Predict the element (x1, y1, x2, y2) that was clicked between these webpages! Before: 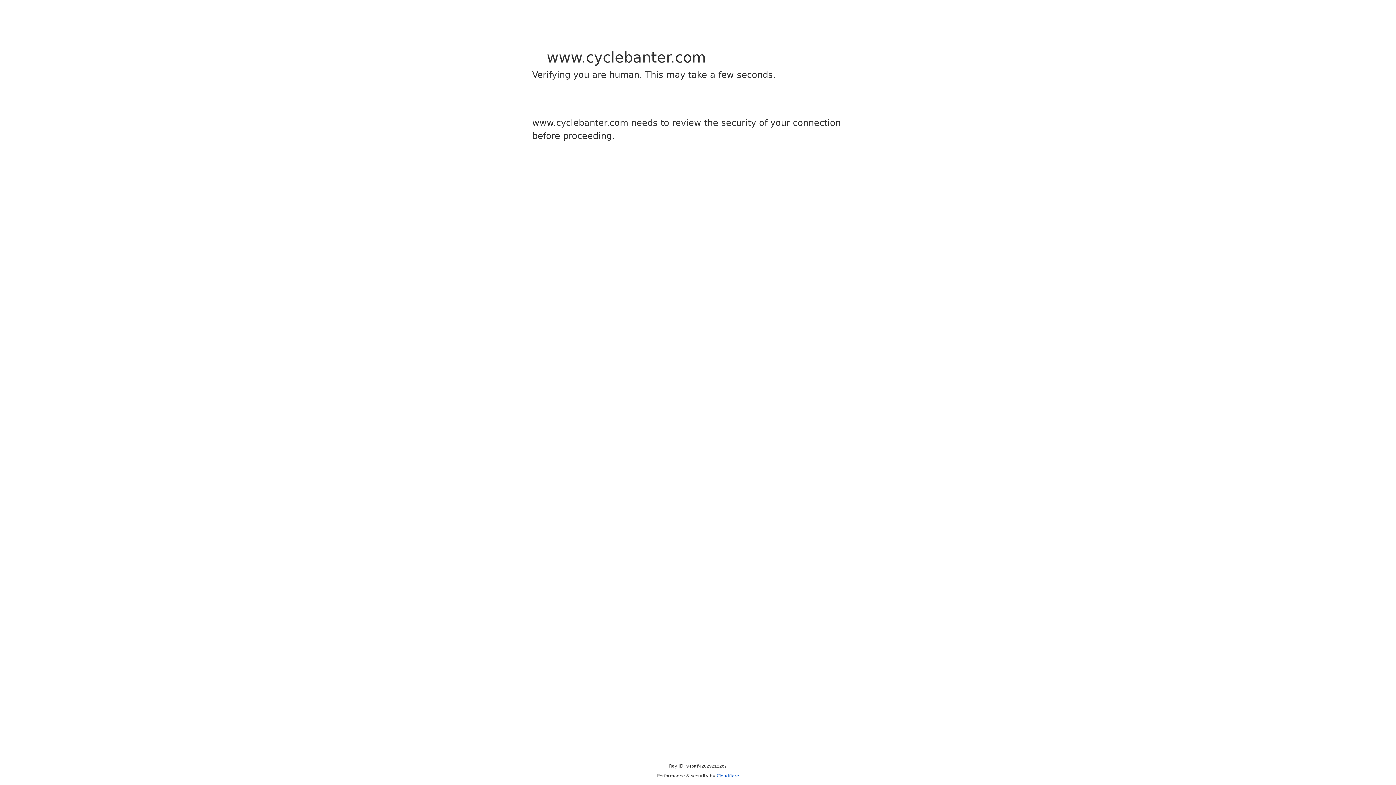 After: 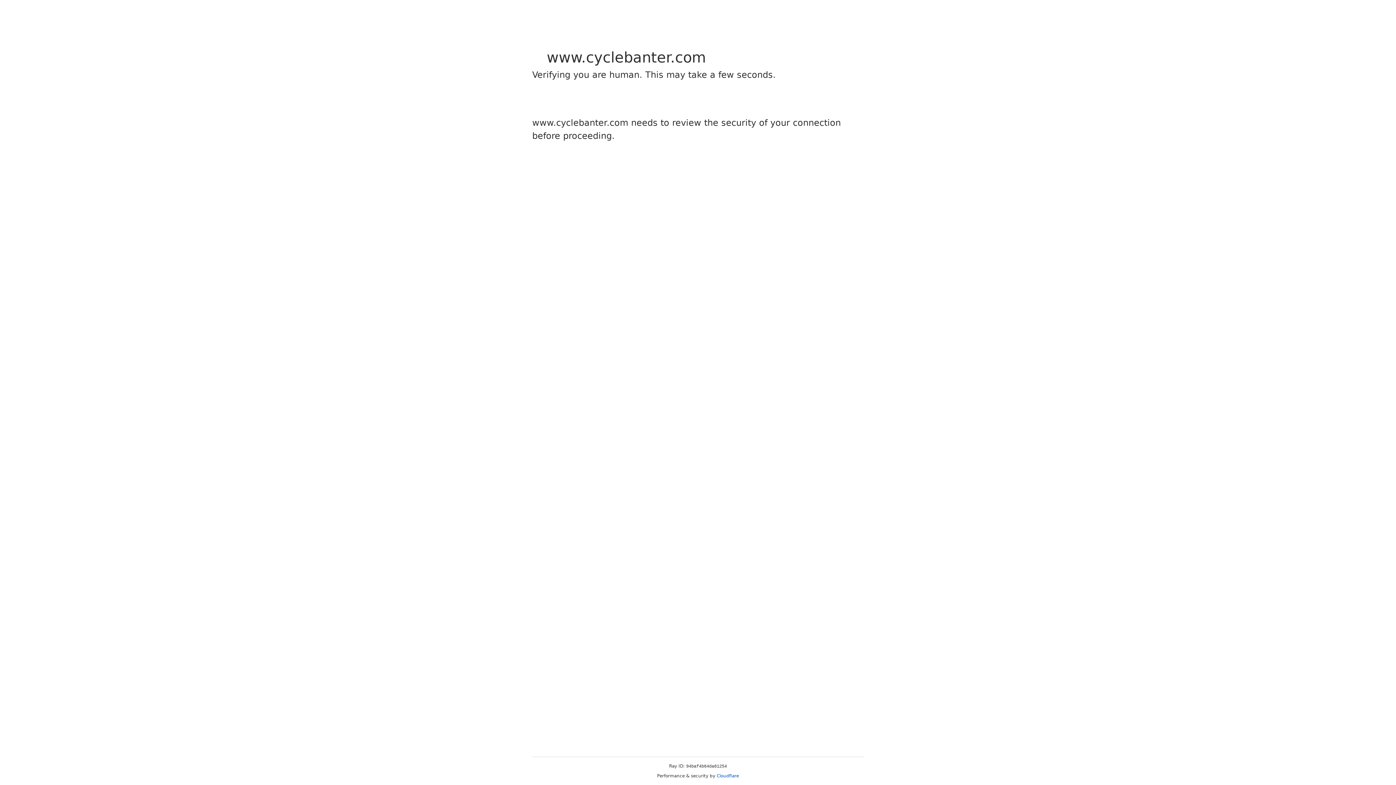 Action: bbox: (716, 773, 739, 778) label: Cloudflare